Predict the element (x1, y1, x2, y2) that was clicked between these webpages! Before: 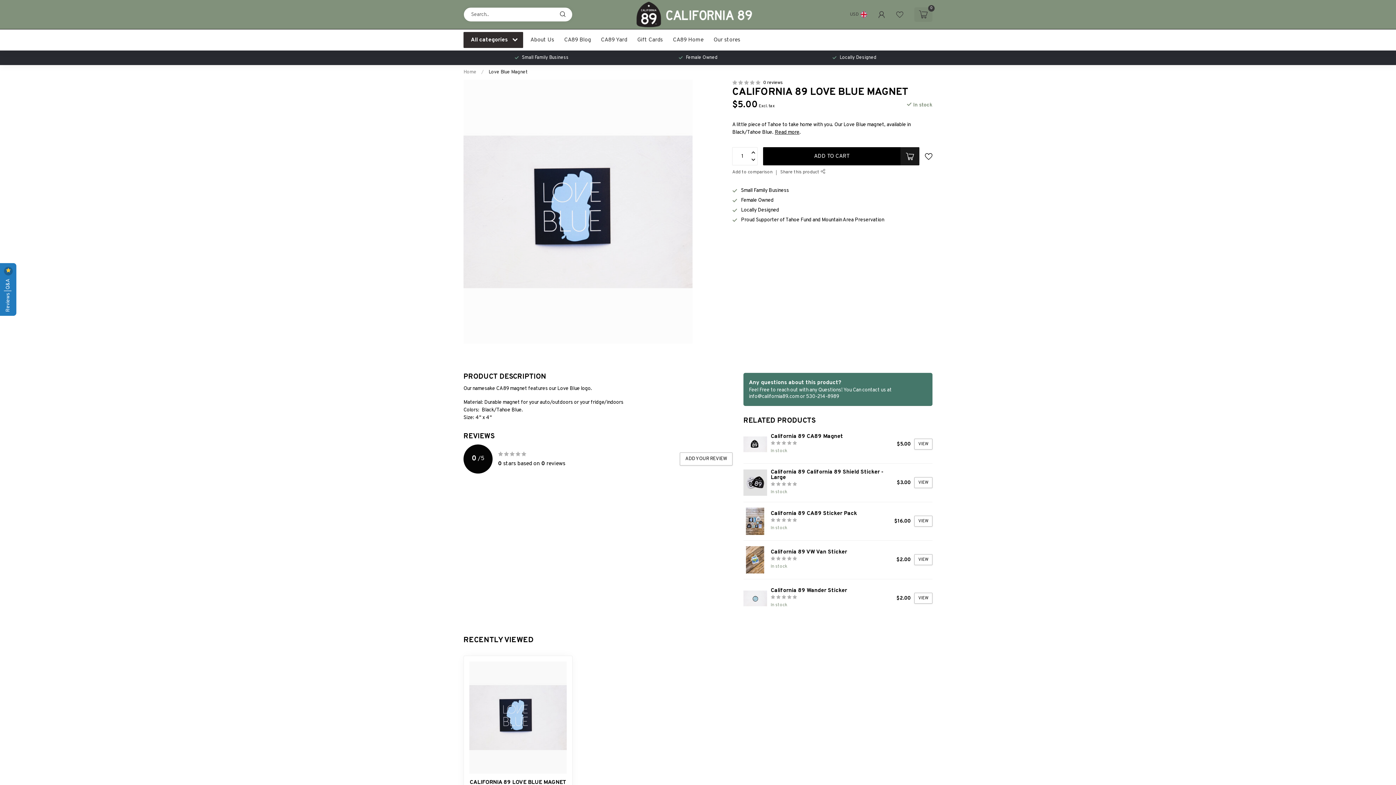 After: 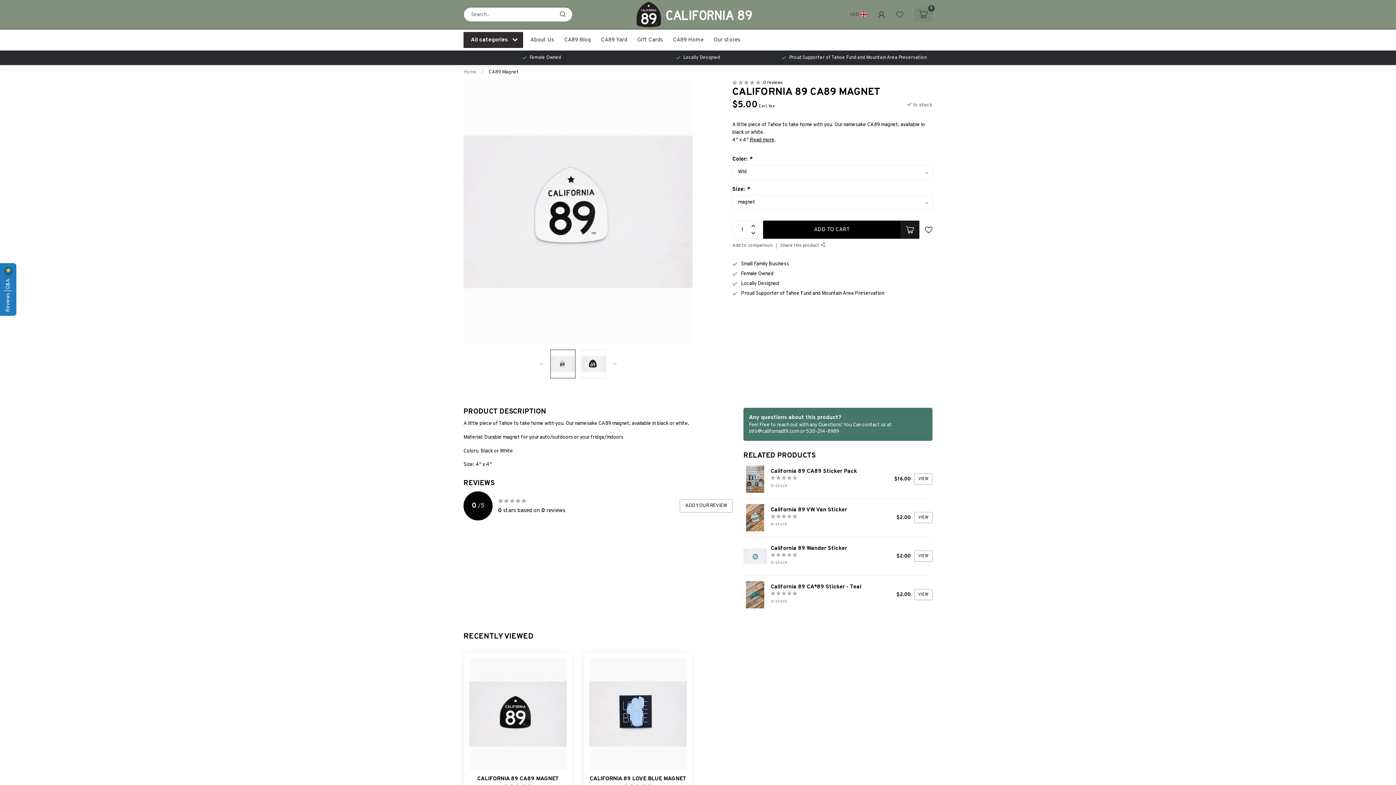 Action: bbox: (767, 434, 897, 454) label: California 89 CA89 Magnet
In stock